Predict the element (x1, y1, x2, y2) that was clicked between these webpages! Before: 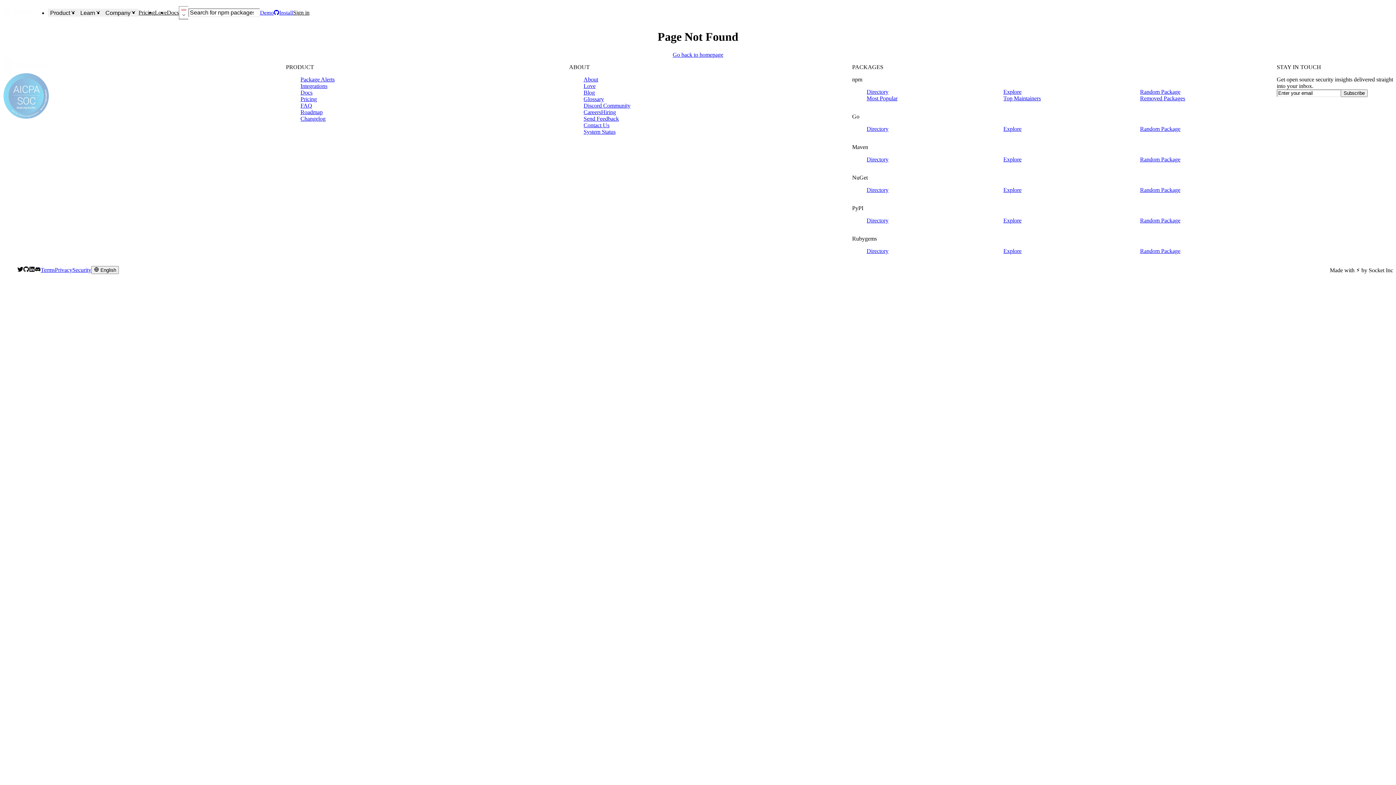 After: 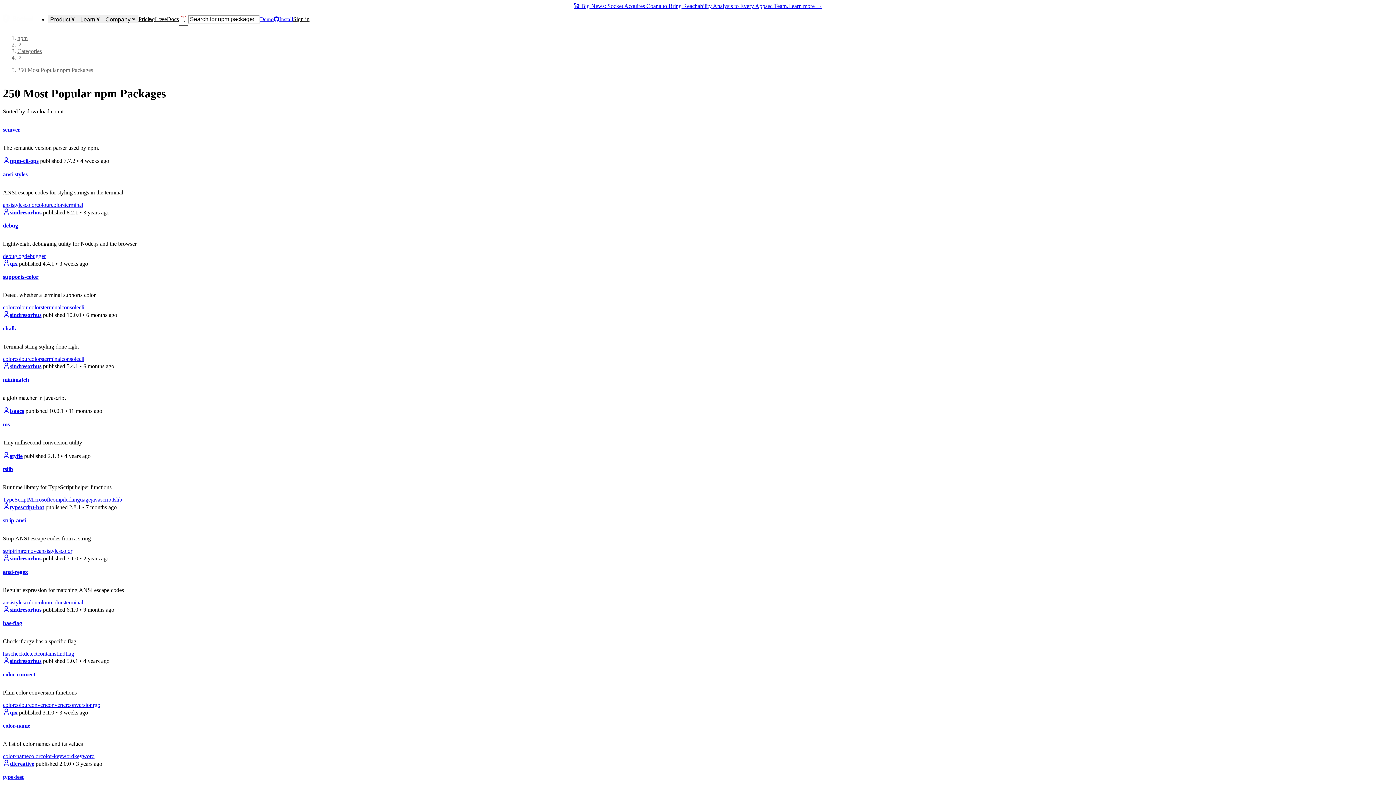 Action: bbox: (866, 95, 1003, 101) label: Most Popular